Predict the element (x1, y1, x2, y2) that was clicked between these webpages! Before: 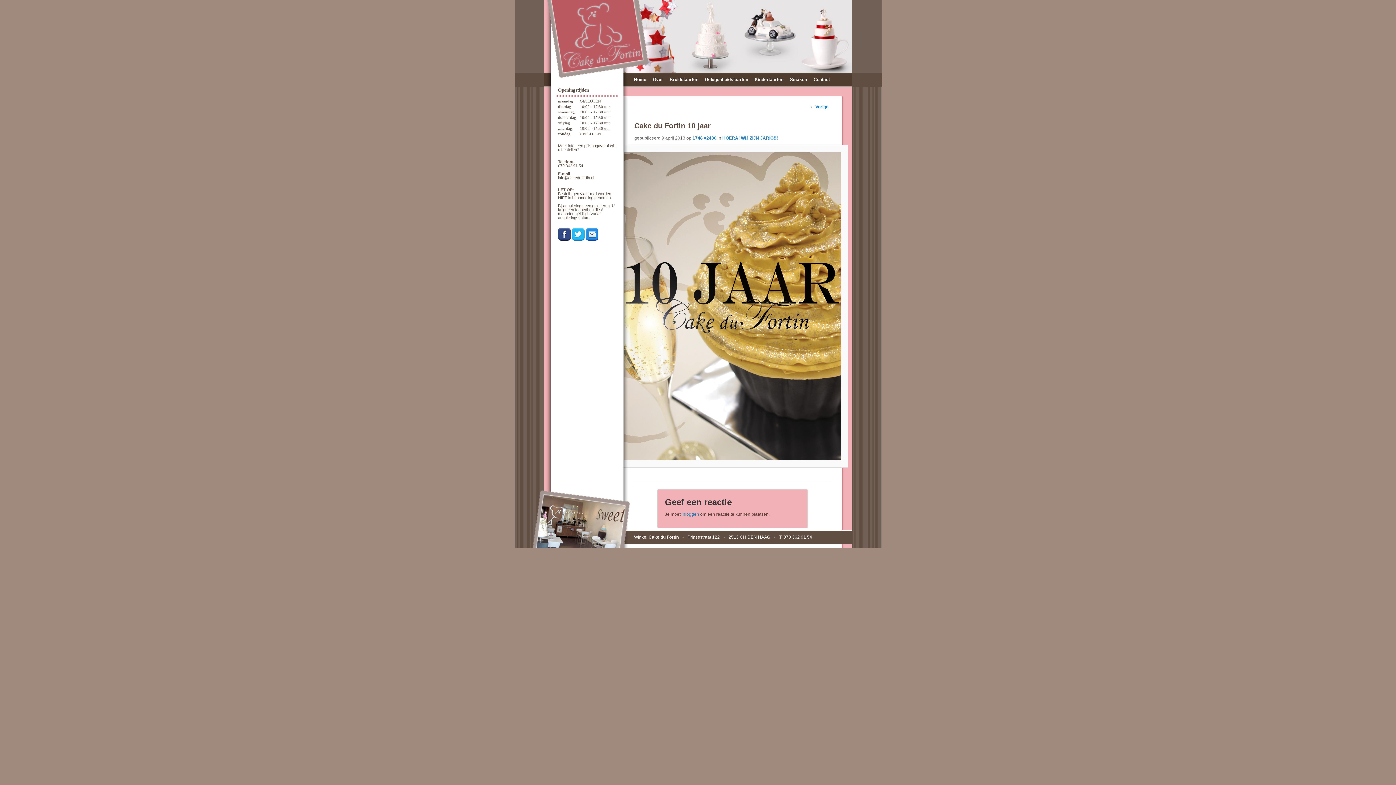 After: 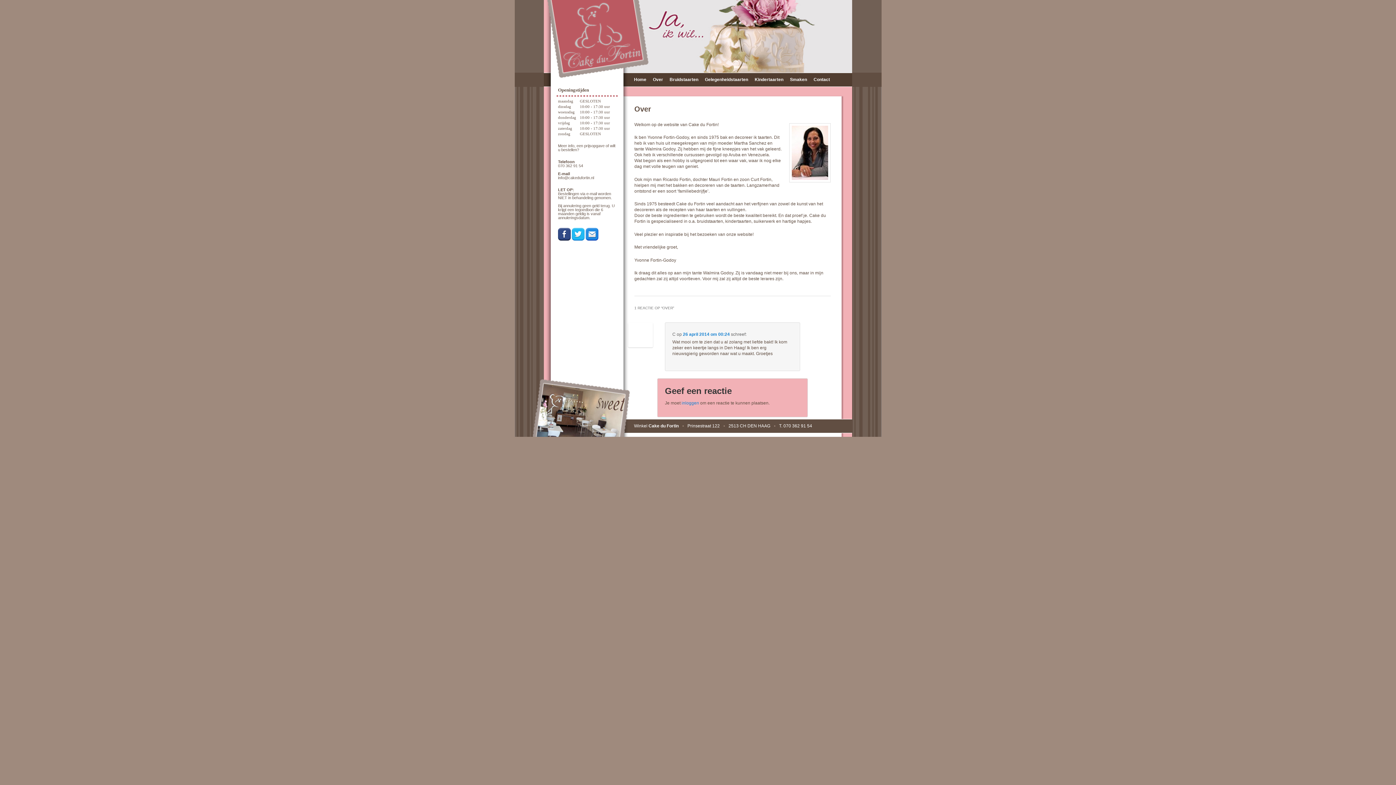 Action: bbox: (653, 77, 663, 82) label: Over